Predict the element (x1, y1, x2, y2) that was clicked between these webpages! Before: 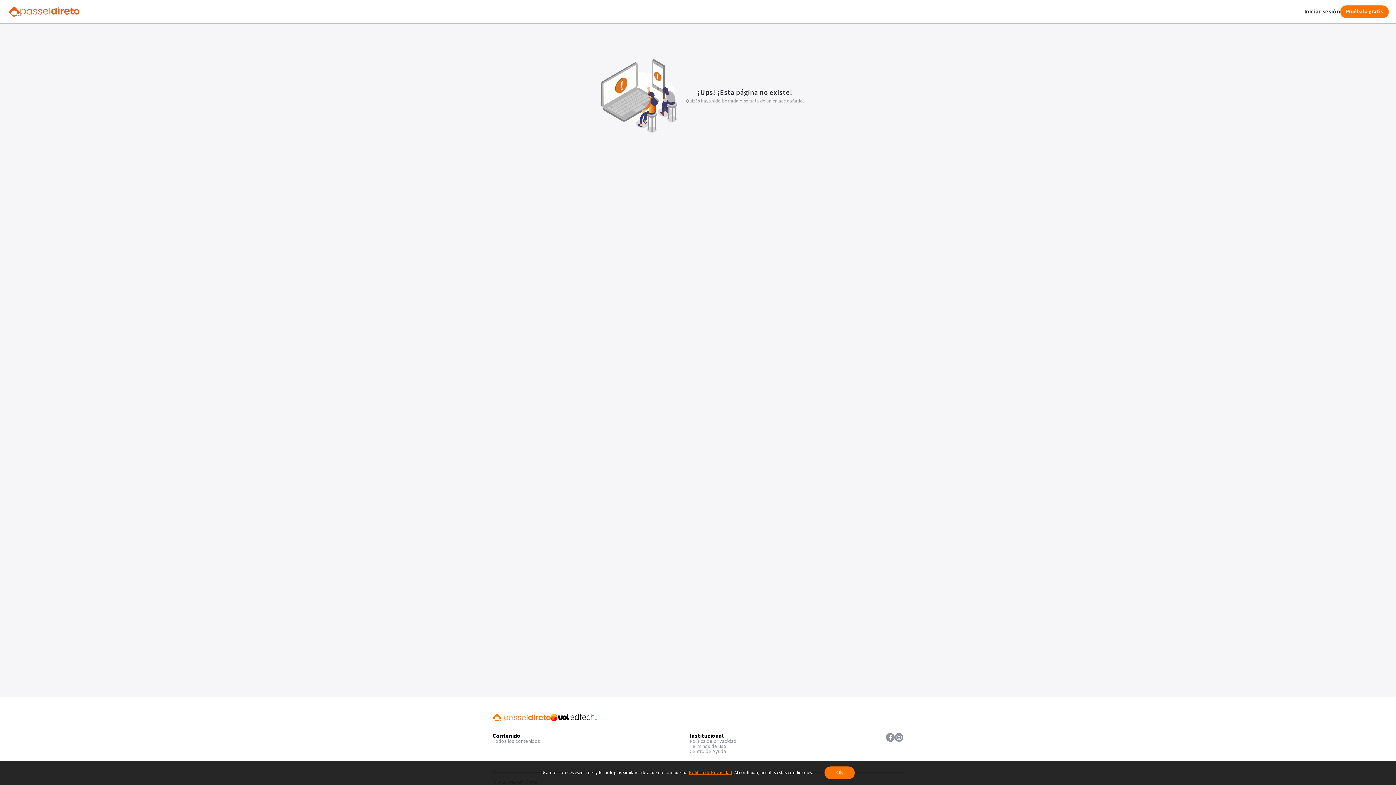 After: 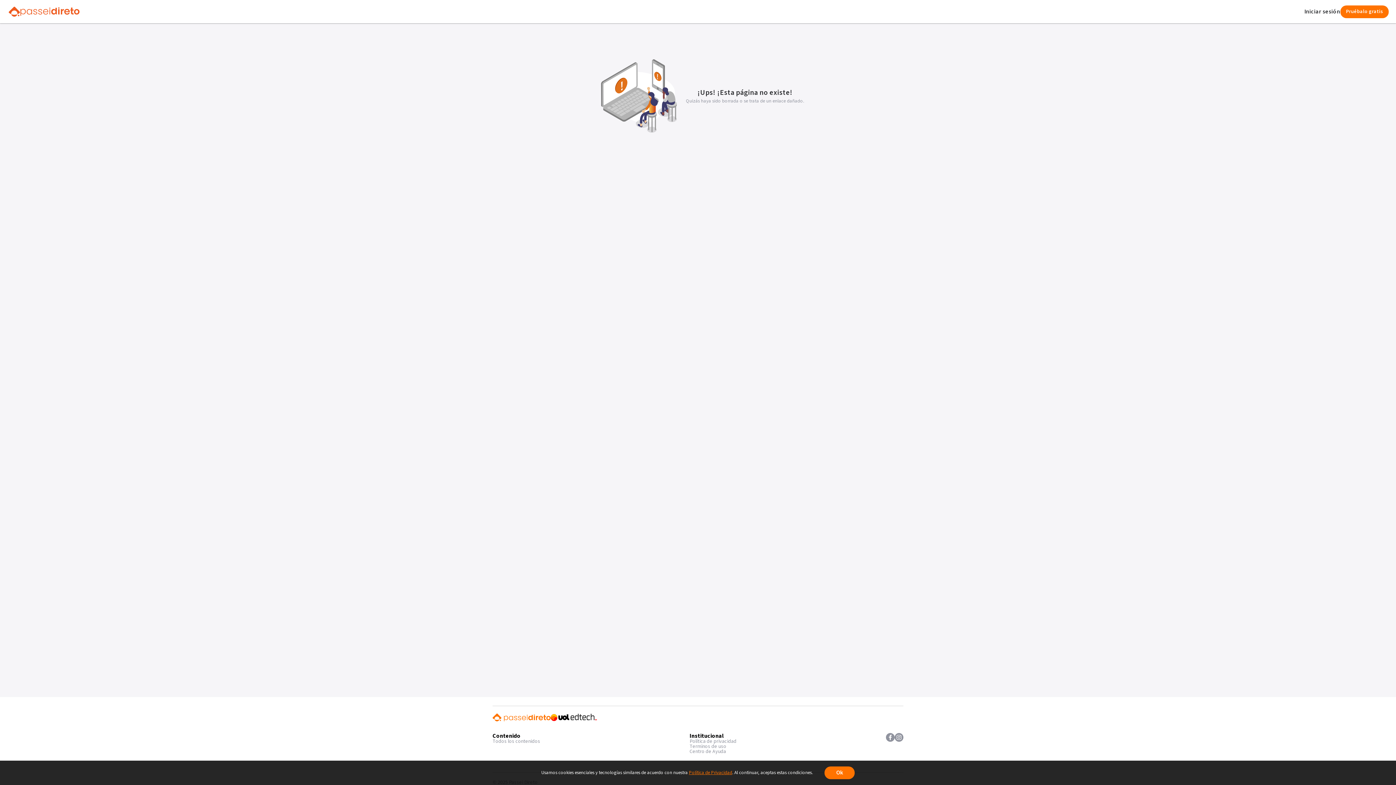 Action: bbox: (689, 744, 726, 749) label: Terminos de uso